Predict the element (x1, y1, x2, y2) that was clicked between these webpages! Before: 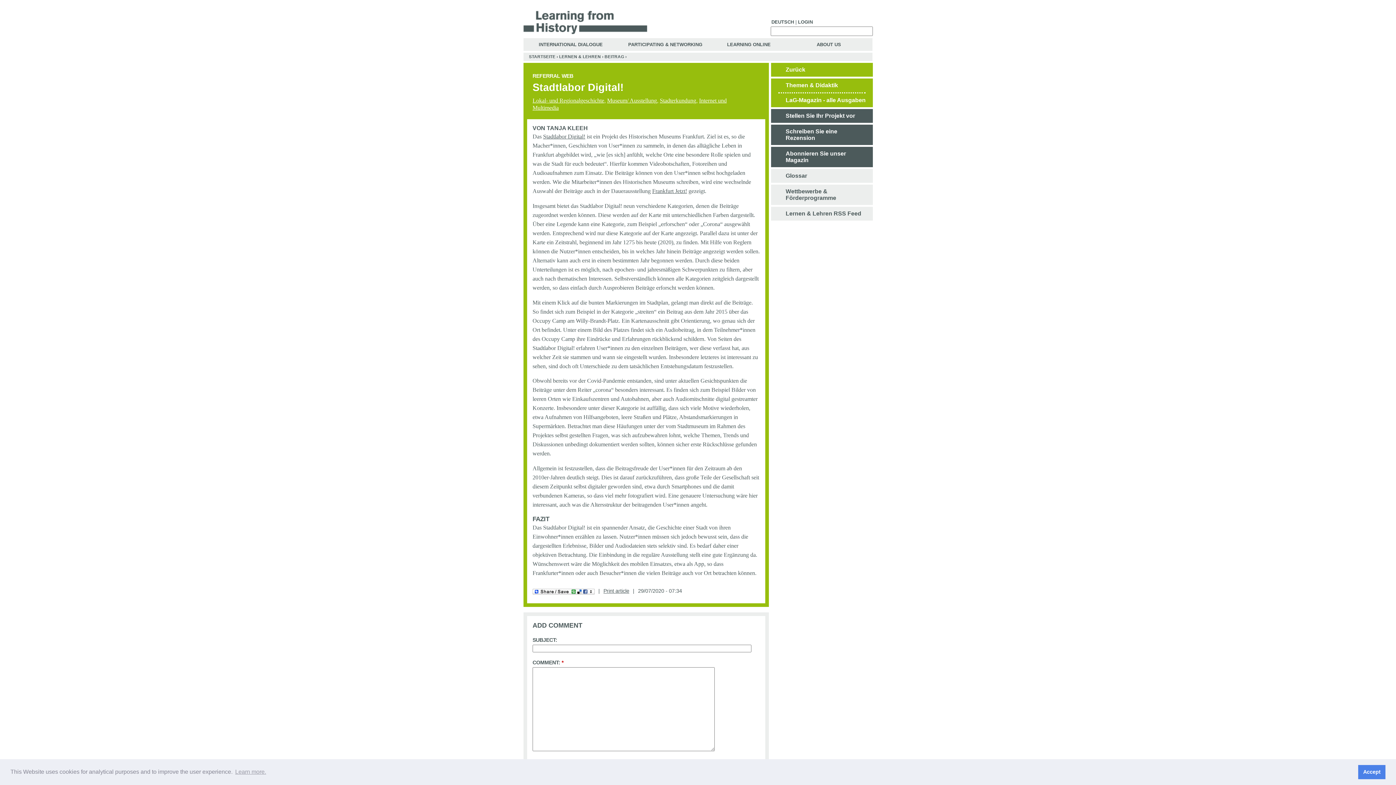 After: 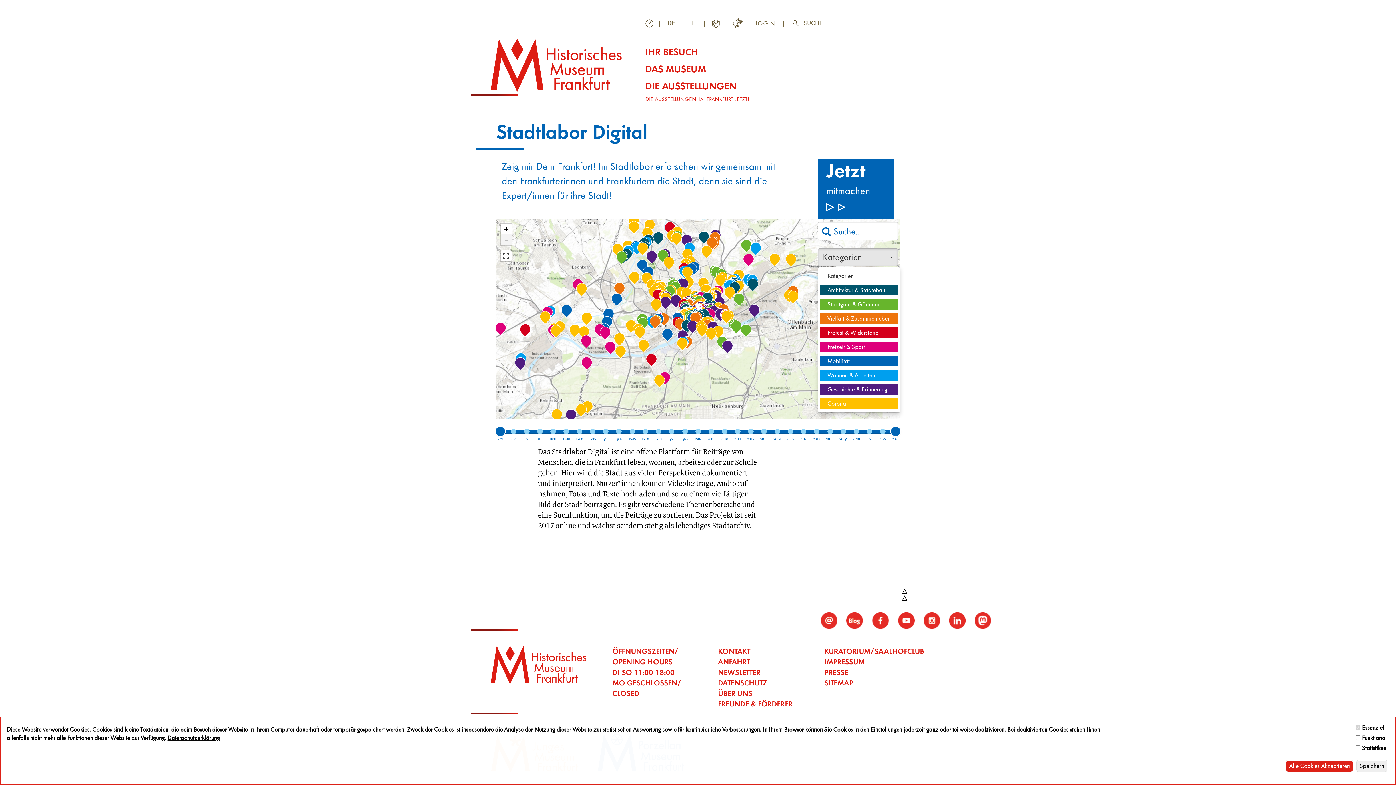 Action: bbox: (583, 133, 585, 139) label: !